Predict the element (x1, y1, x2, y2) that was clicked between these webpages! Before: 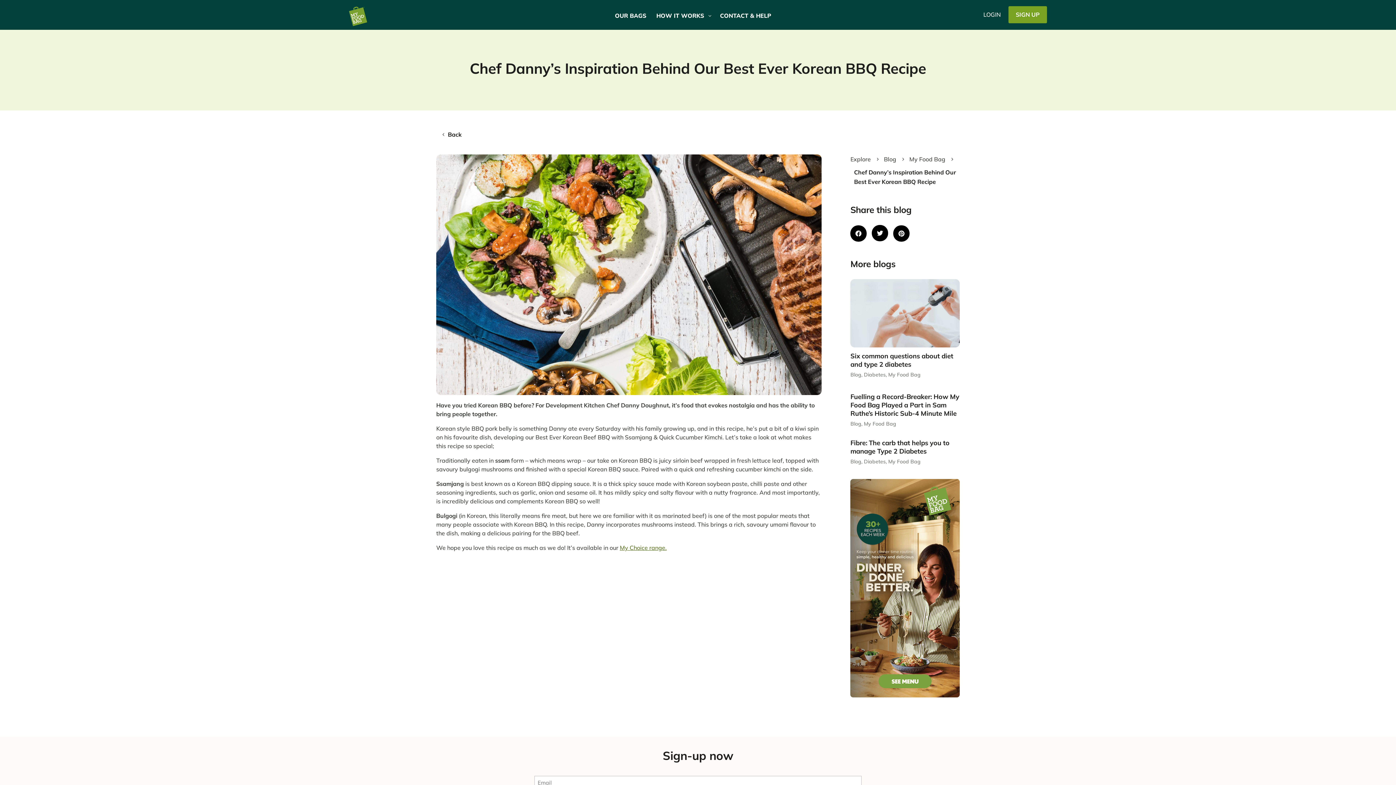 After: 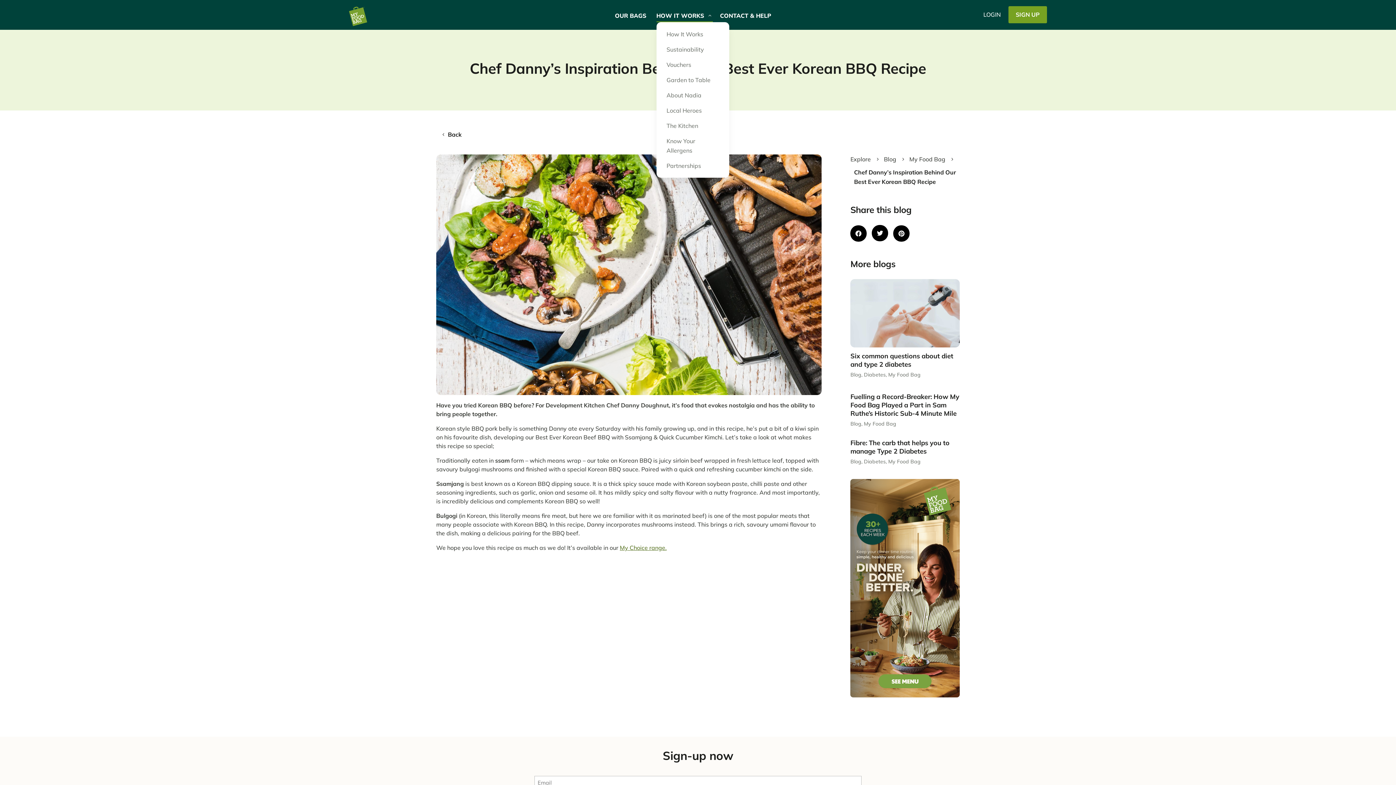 Action: label: HOW IT WORKS
3
2 bbox: (656, 10, 712, 22)